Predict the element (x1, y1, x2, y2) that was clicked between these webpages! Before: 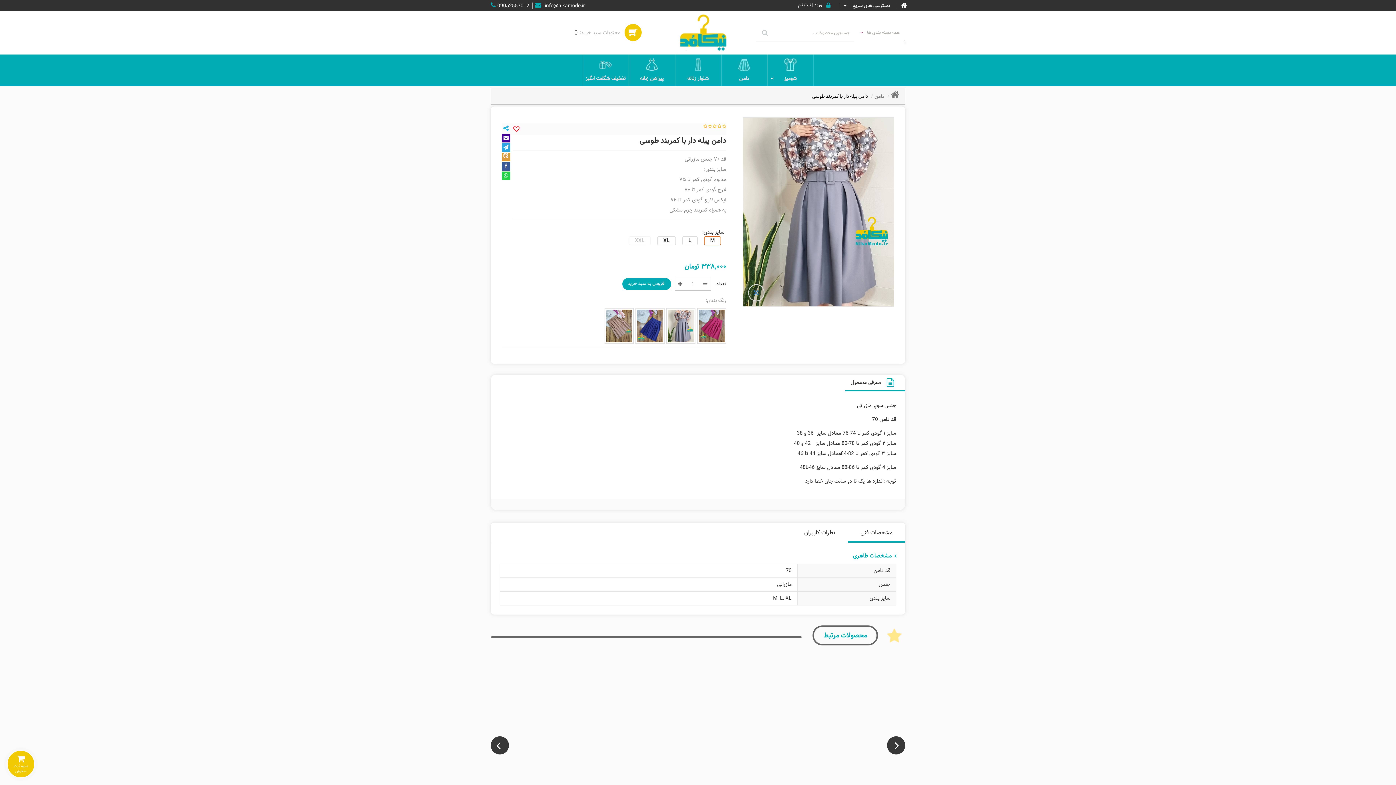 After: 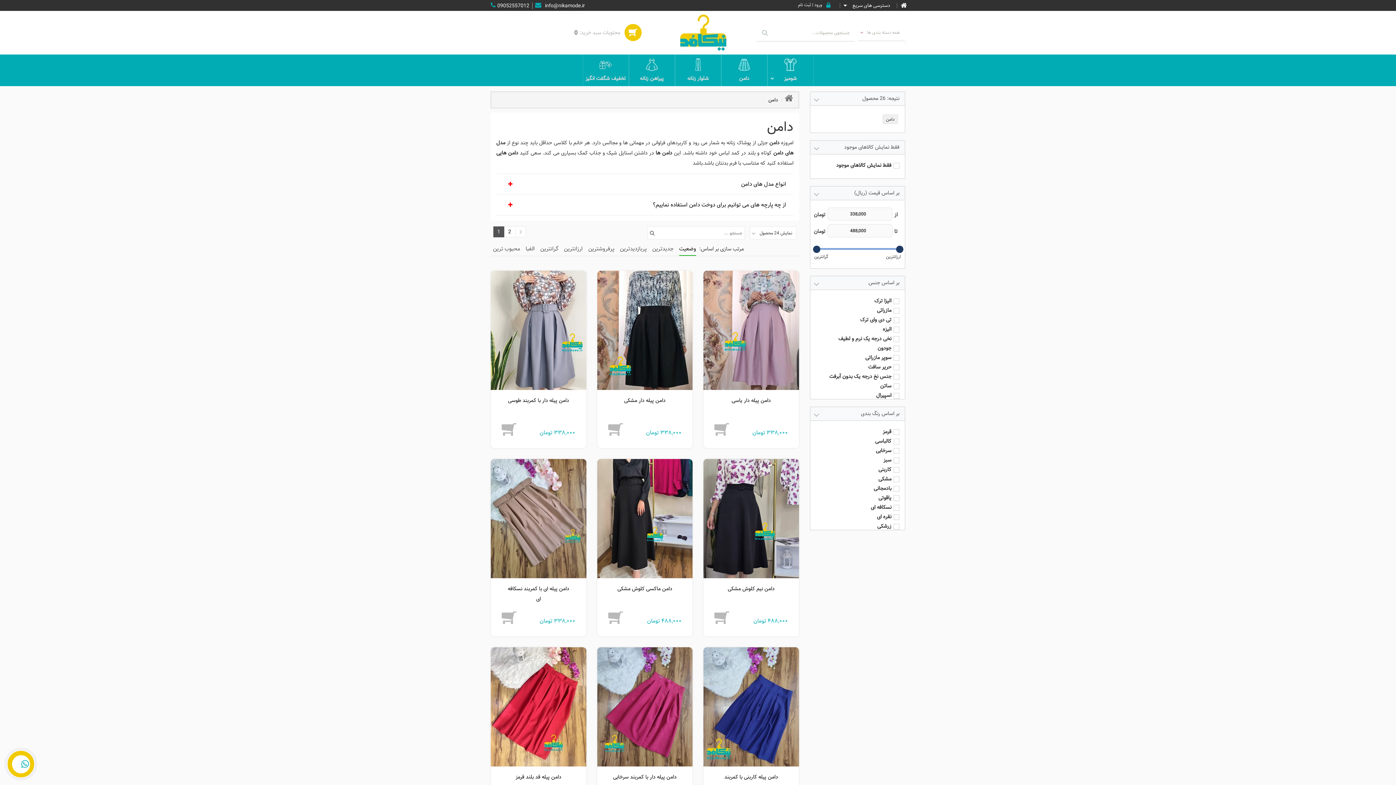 Action: label: دامن bbox: (874, 92, 884, 100)